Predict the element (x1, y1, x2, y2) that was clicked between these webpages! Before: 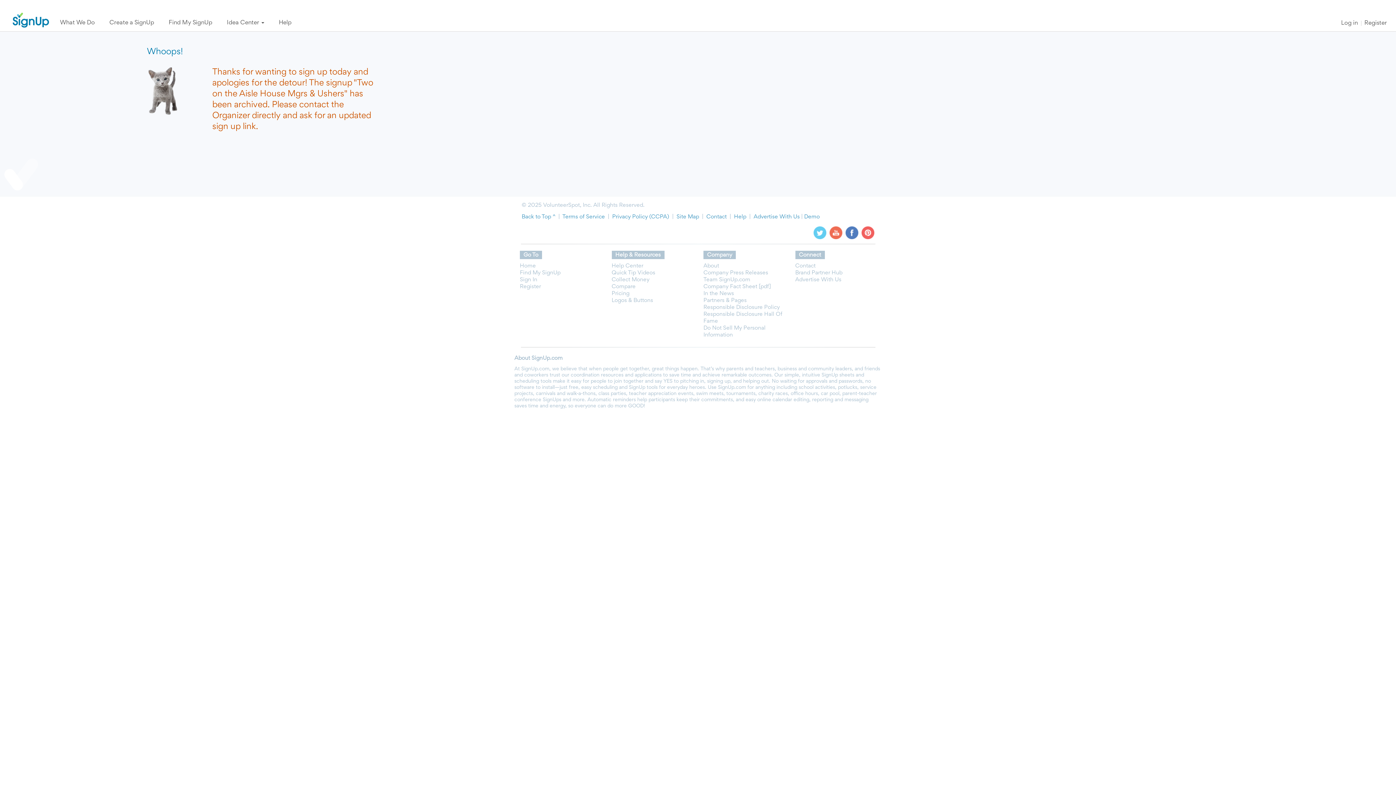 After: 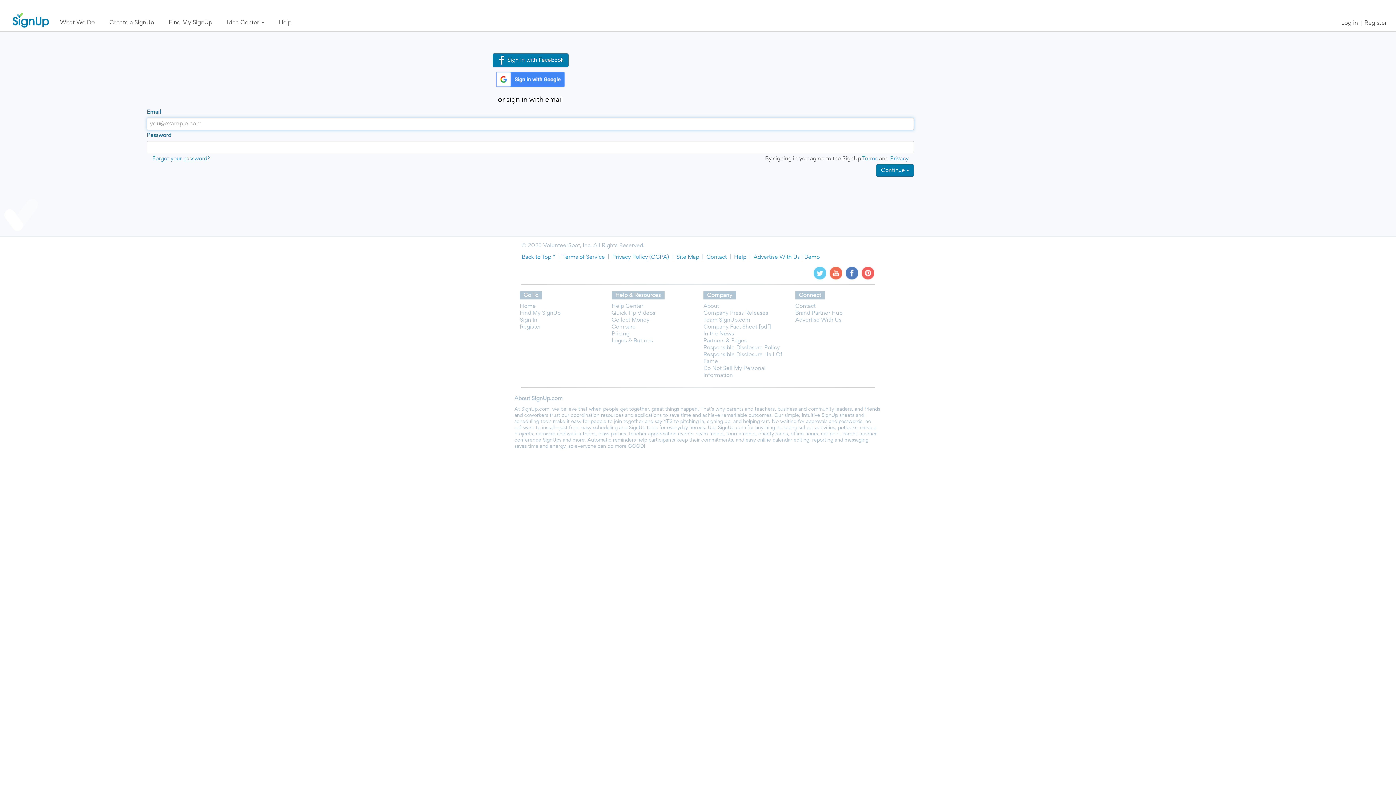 Action: bbox: (520, 277, 537, 282) label: Sign In